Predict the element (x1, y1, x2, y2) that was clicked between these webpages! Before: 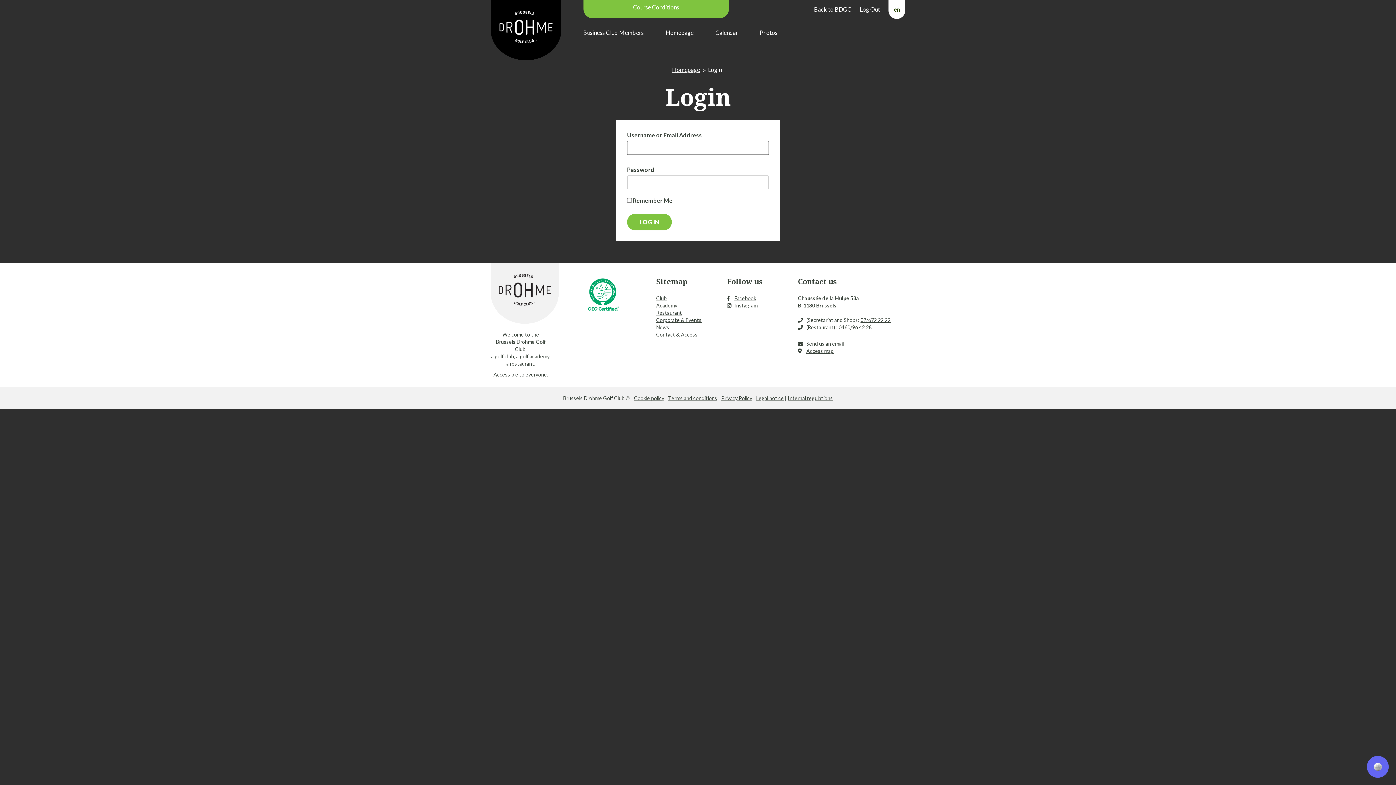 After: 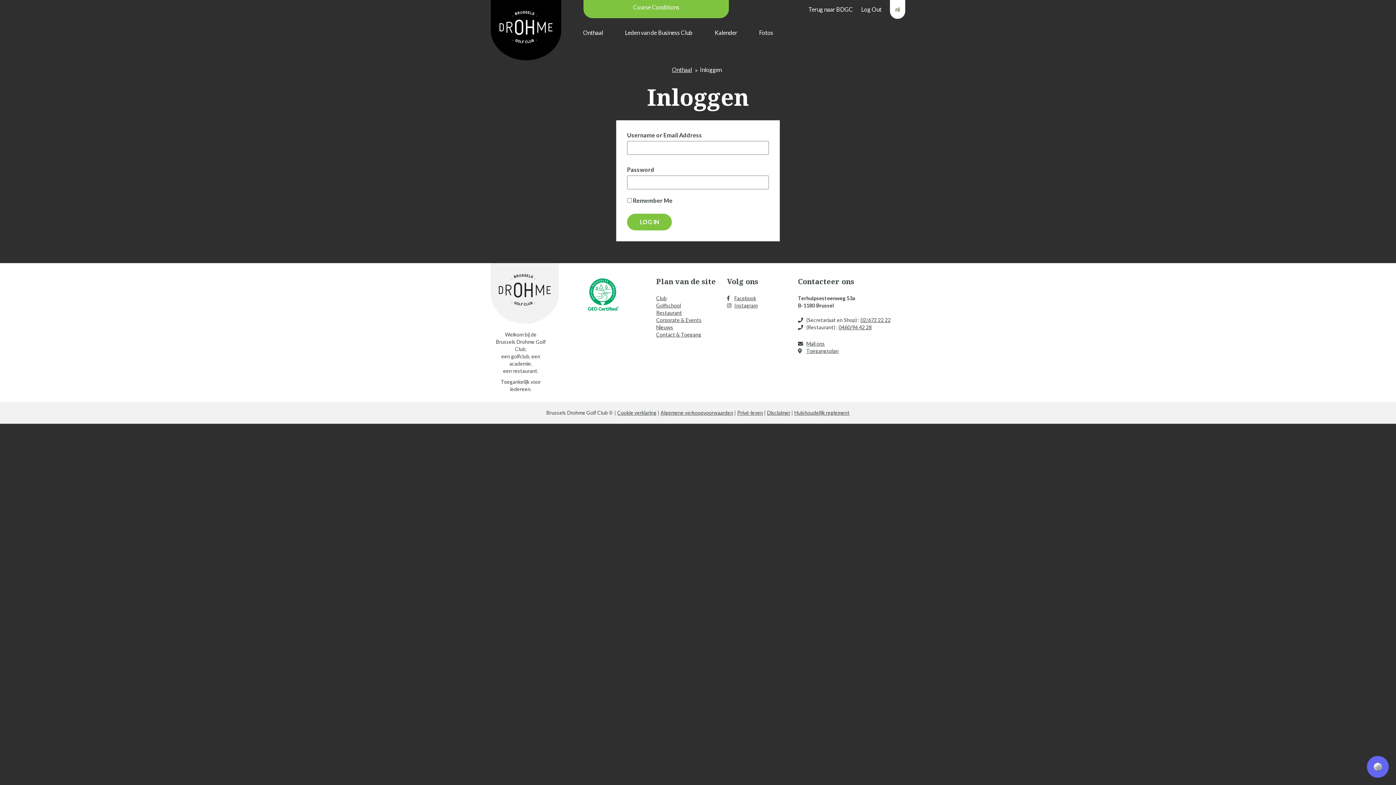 Action: label: nl bbox: (889, 32, 904, 45)